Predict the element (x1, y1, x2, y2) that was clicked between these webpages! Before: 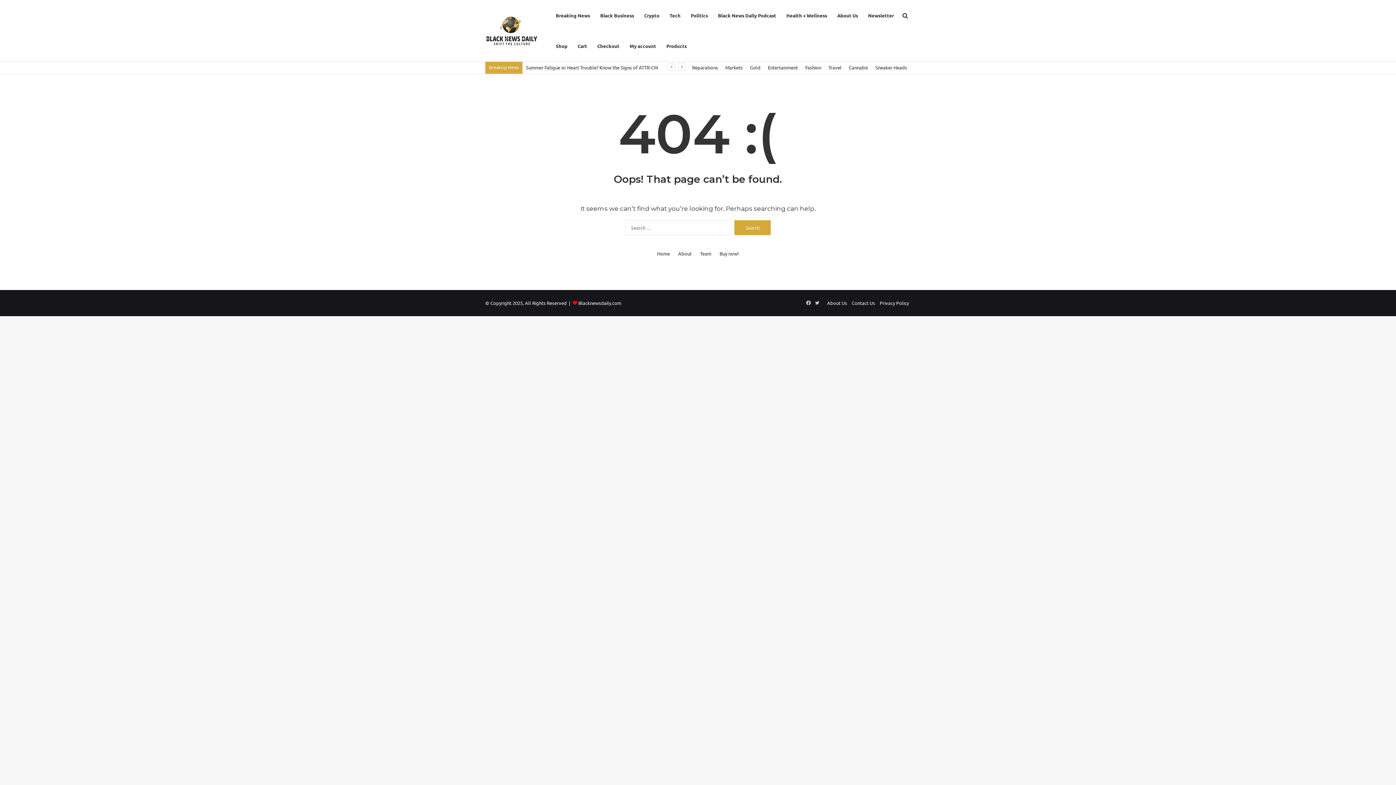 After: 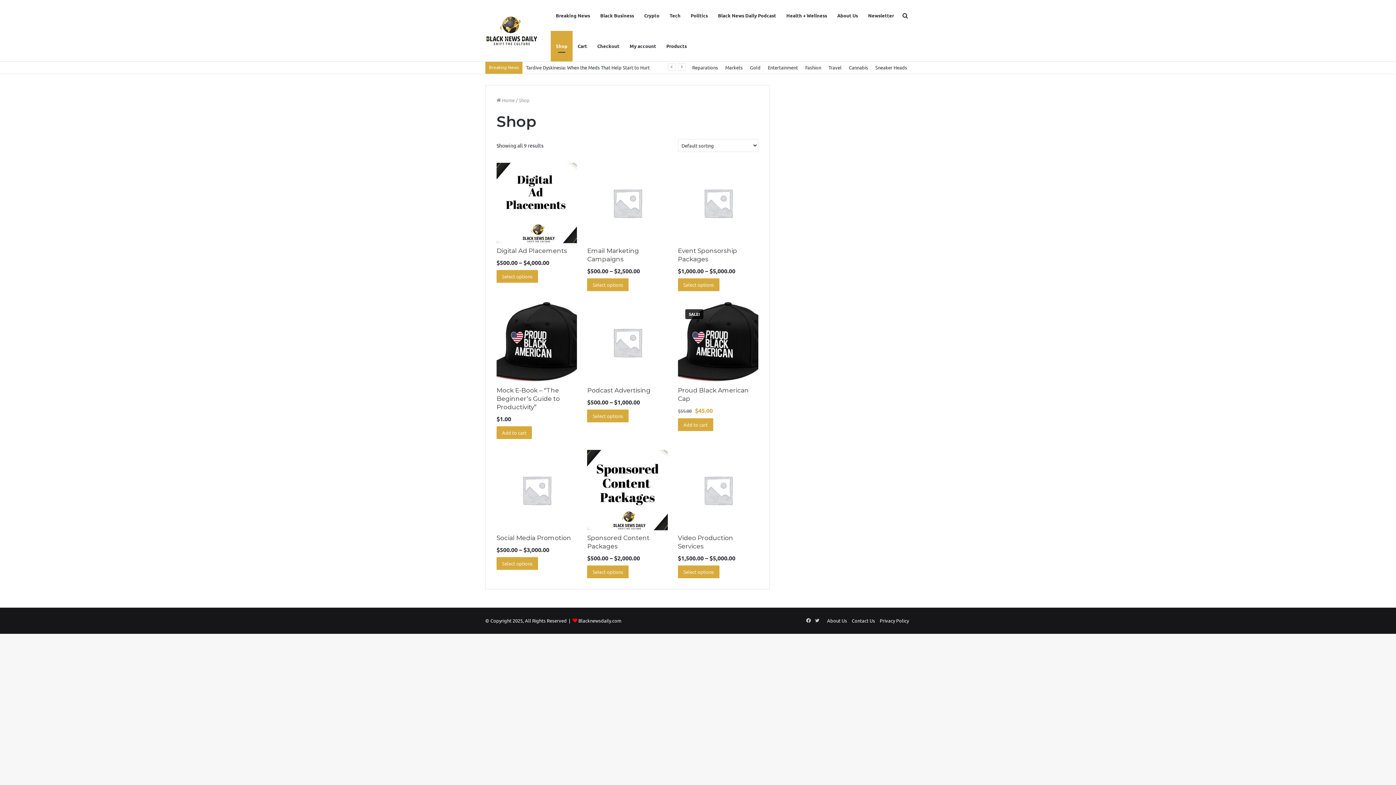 Action: bbox: (550, 30, 572, 61) label: Shop